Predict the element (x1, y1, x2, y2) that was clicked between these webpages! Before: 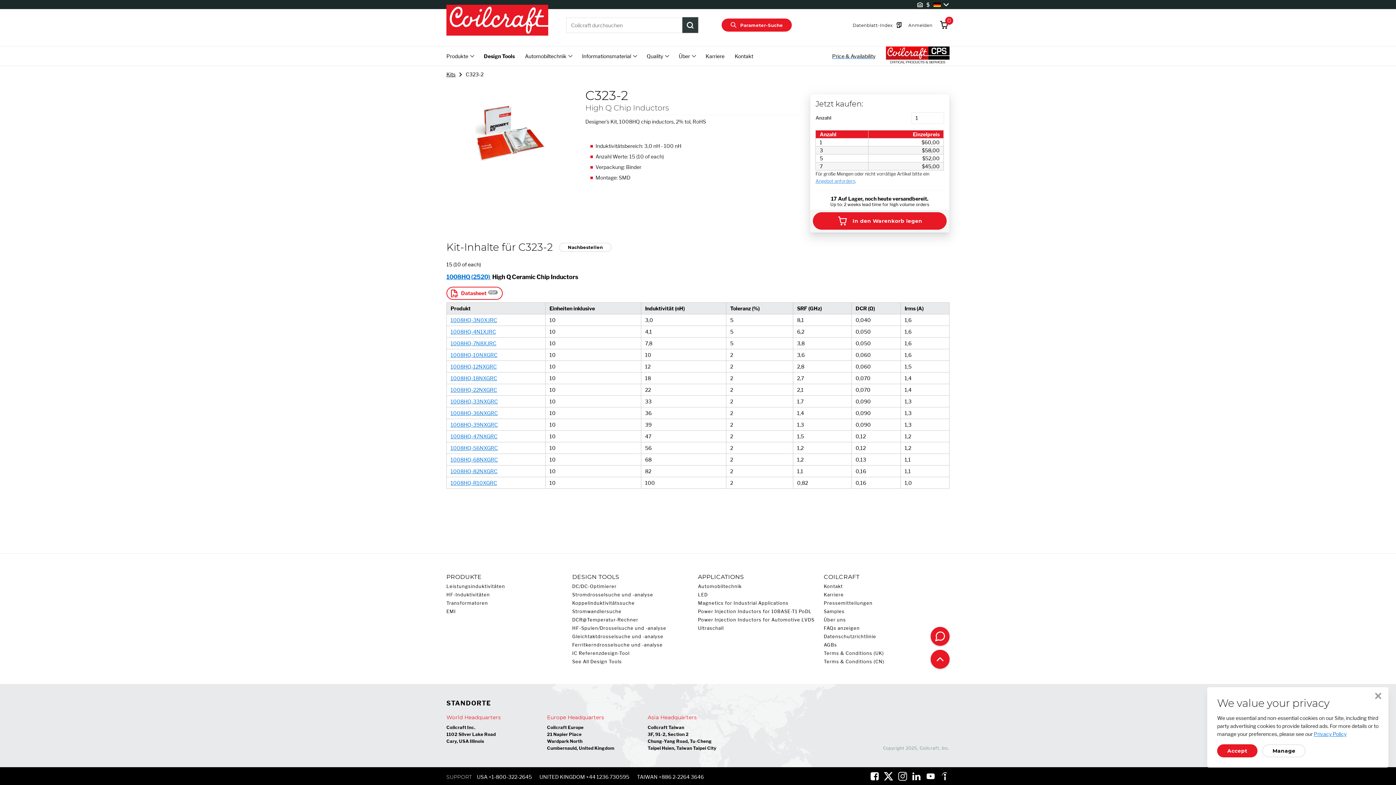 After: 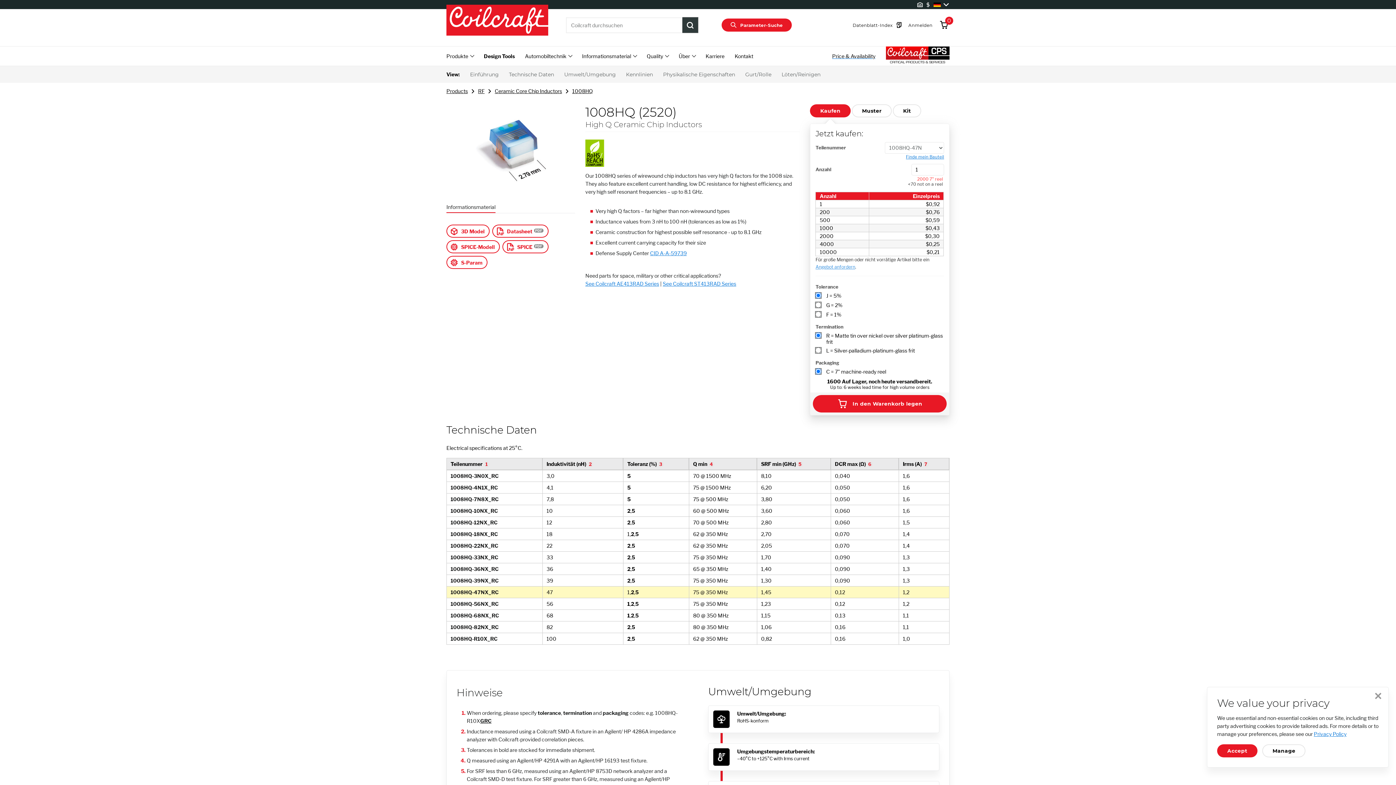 Action: bbox: (450, 433, 497, 439) label: 1008HQ-47NXGRC